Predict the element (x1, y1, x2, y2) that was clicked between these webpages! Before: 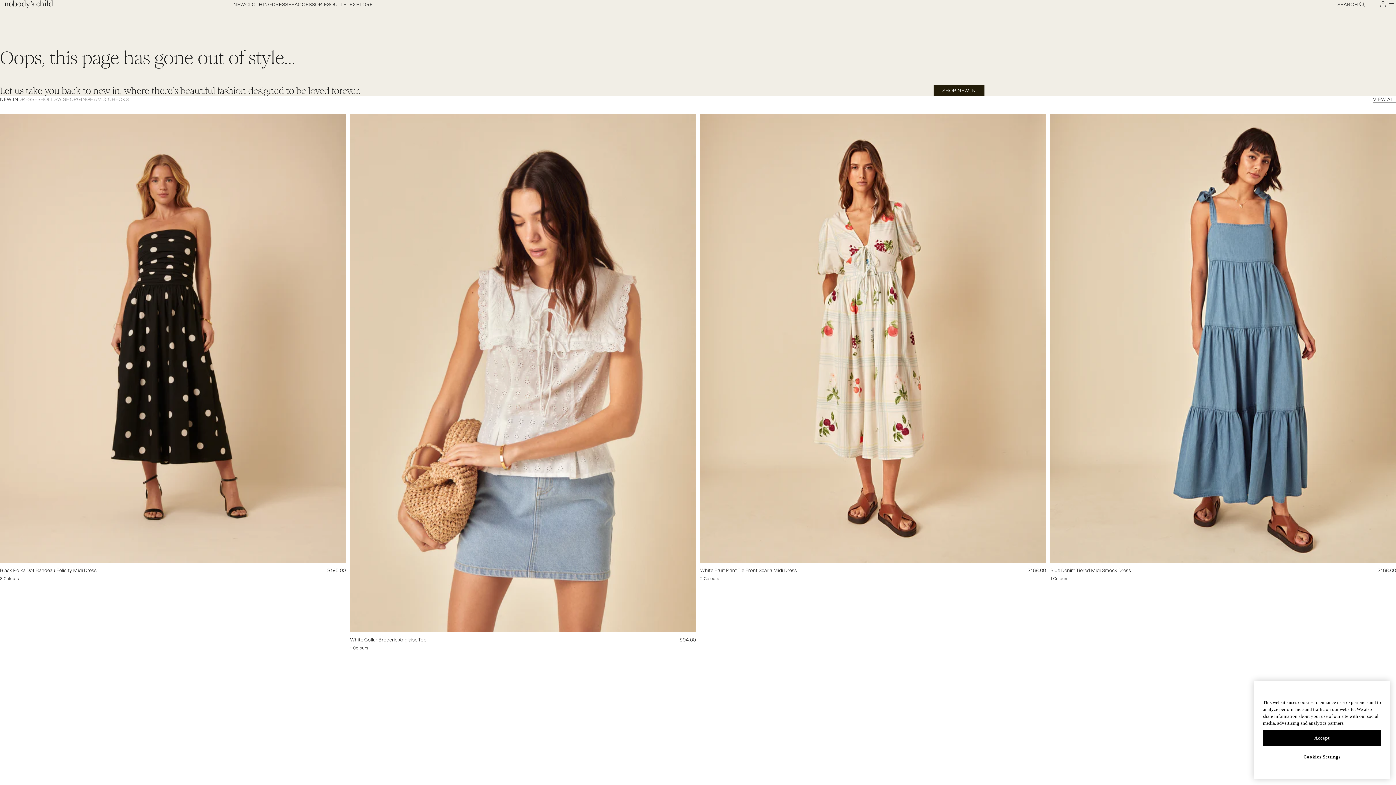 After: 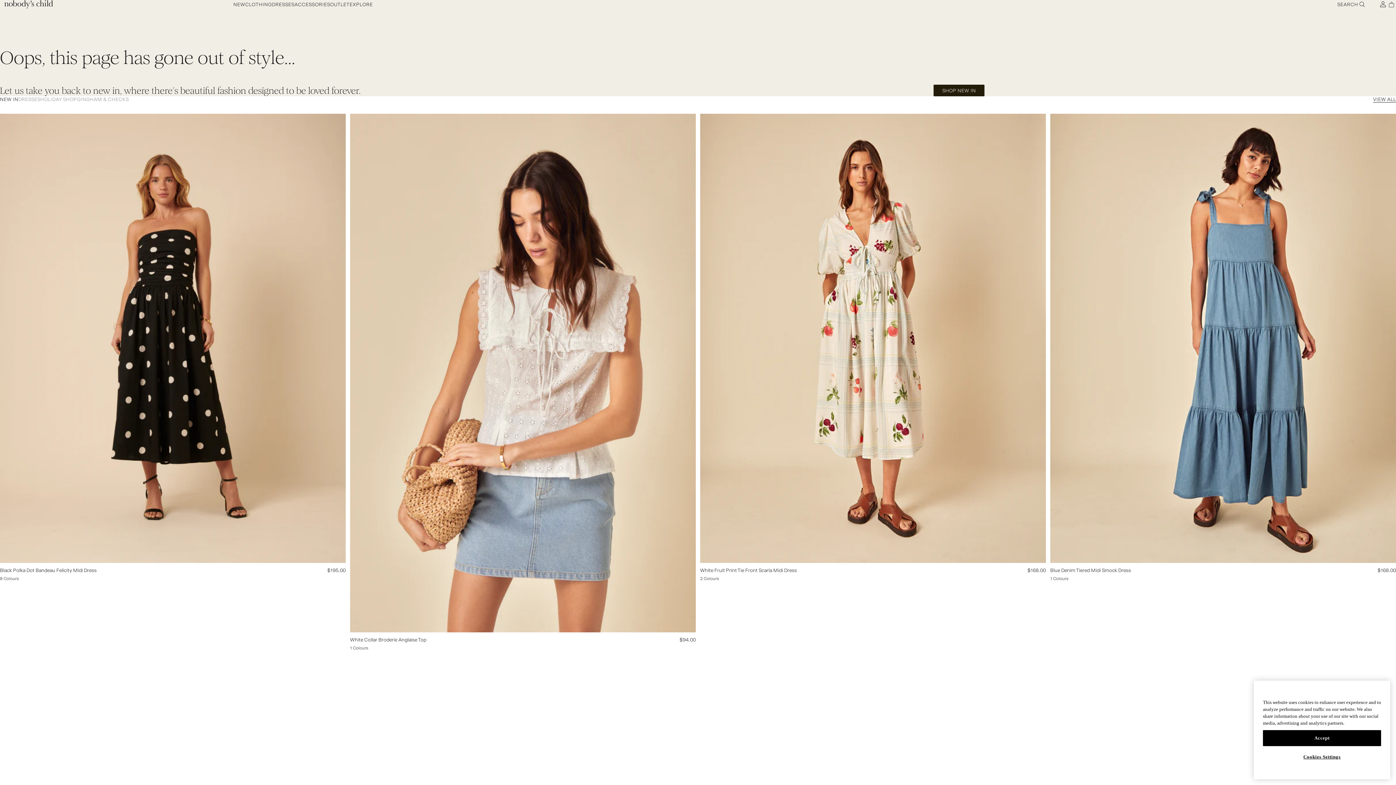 Action: label: NEW IN bbox: (0, 96, 18, 102)